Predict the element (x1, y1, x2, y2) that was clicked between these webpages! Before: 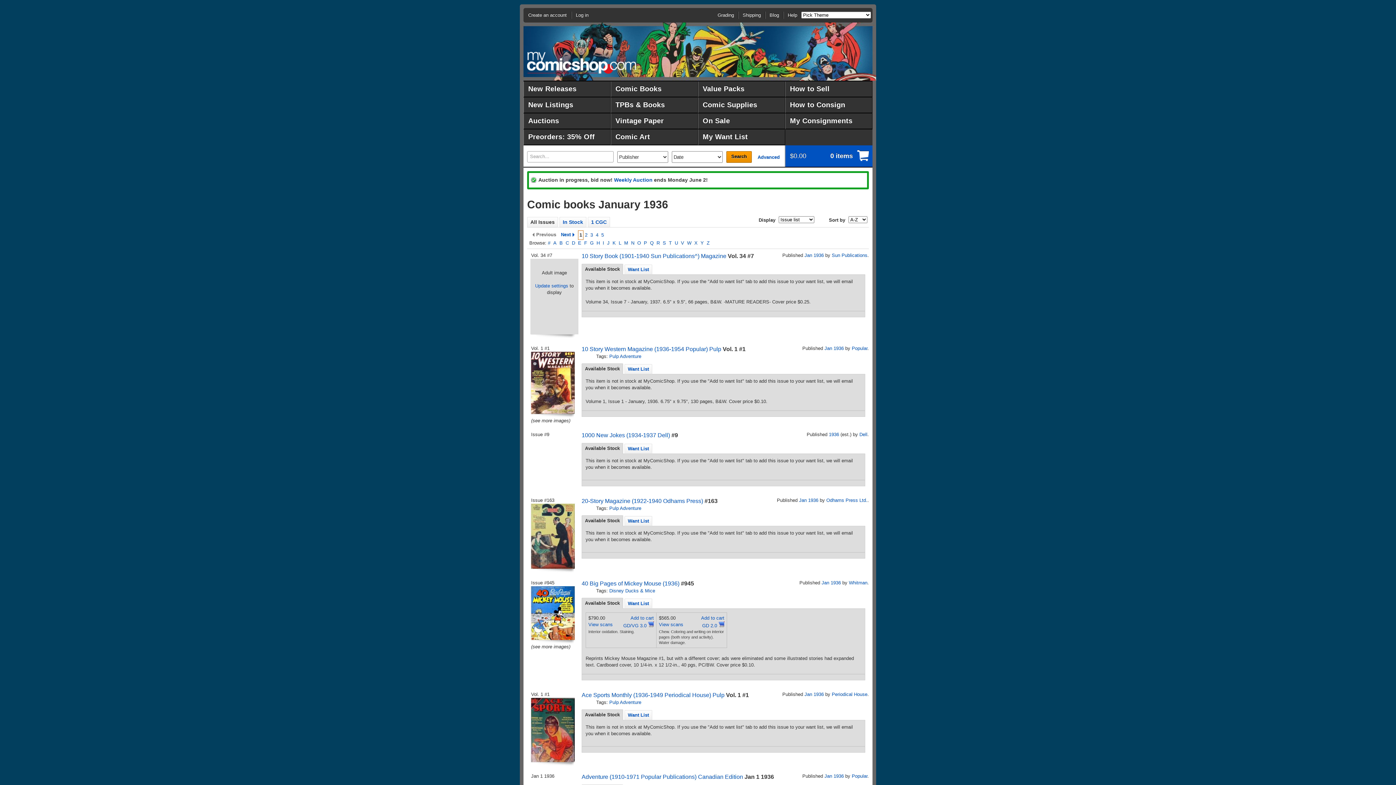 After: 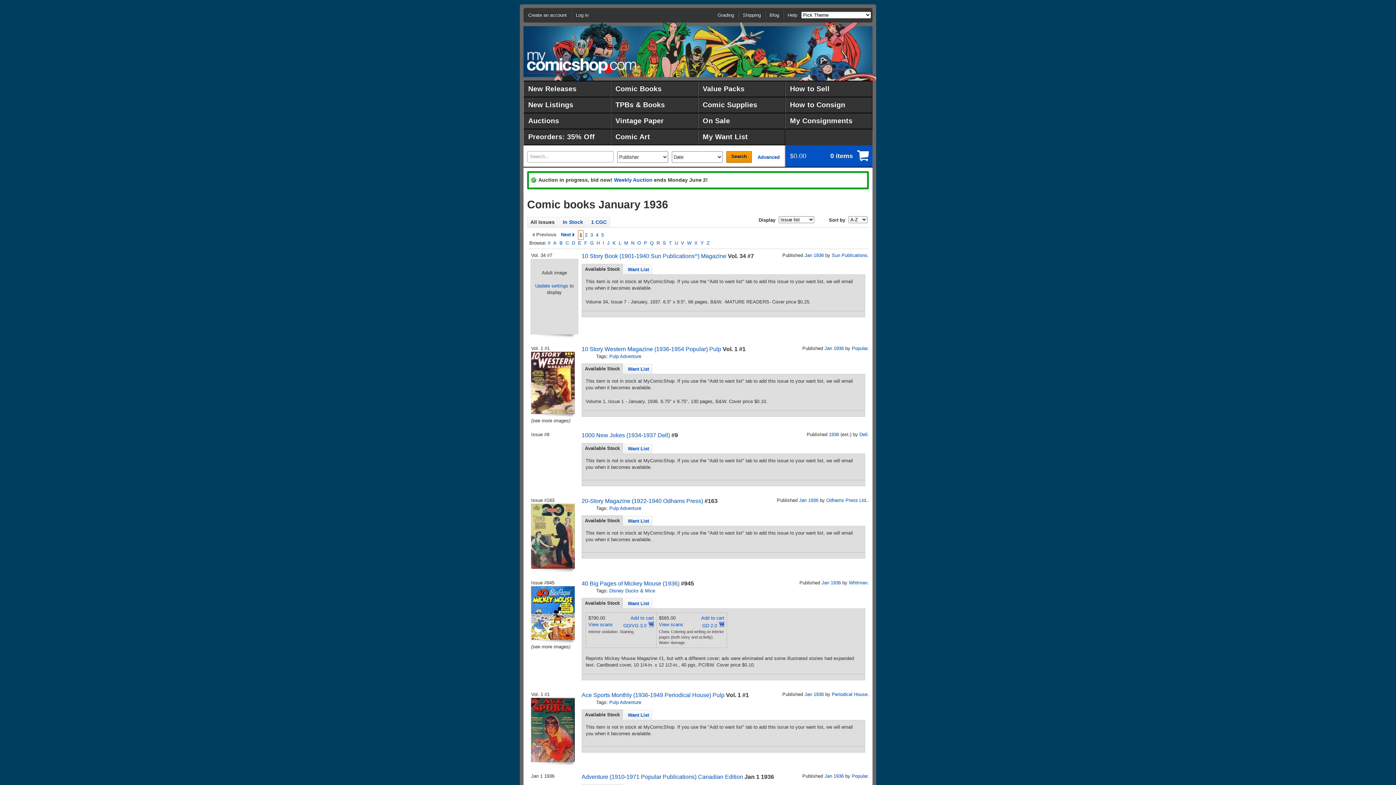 Action: label: Available Stock bbox: (581, 264, 623, 274)